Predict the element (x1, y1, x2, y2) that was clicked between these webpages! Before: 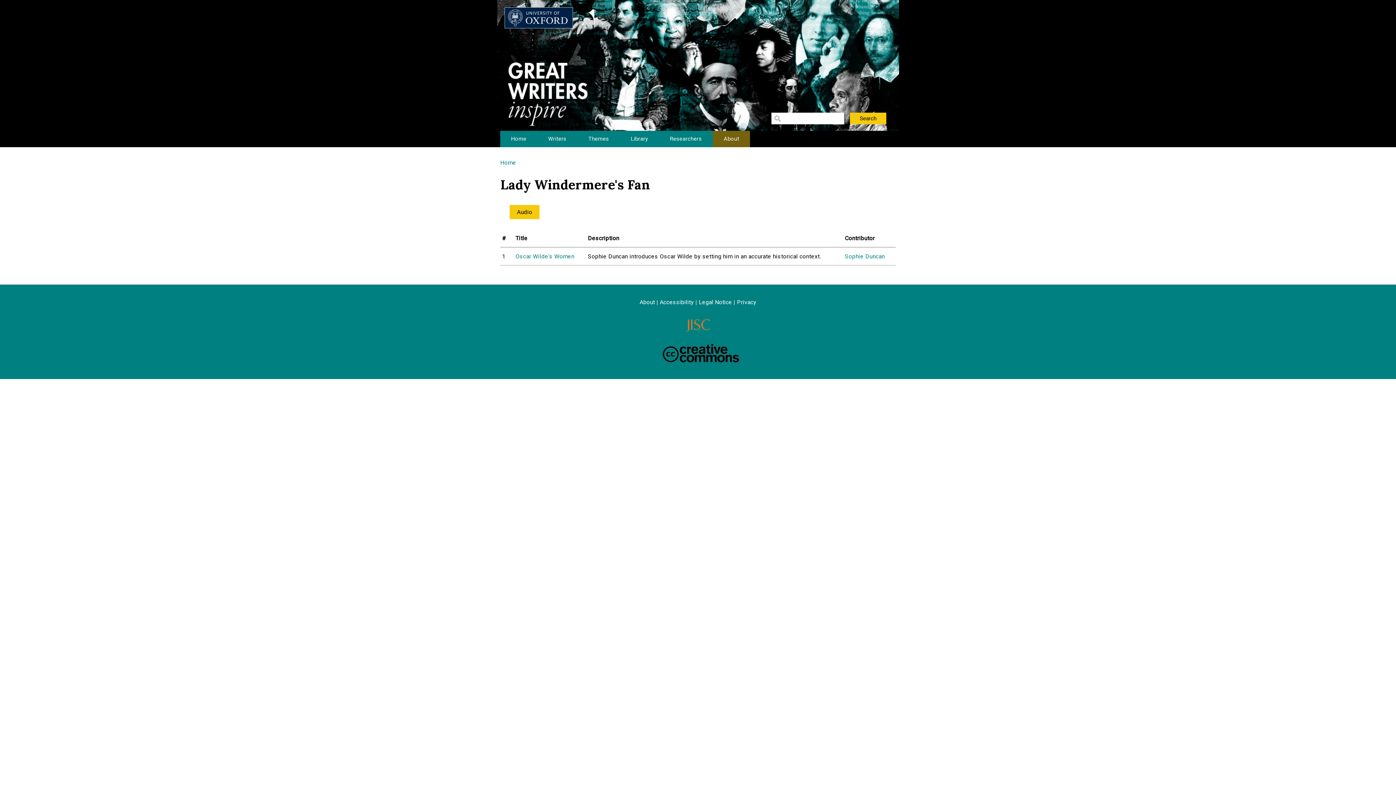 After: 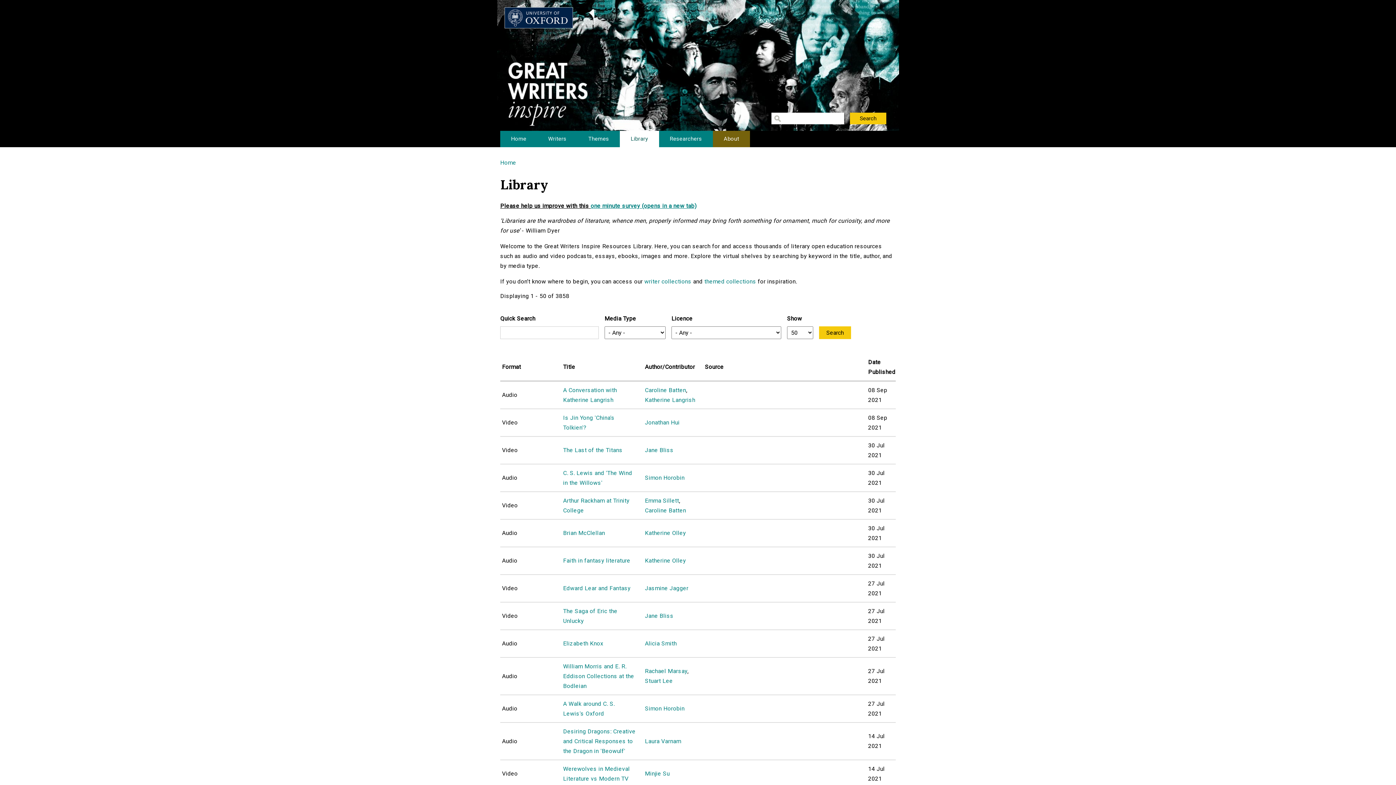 Action: bbox: (620, 130, 659, 147) label: Library